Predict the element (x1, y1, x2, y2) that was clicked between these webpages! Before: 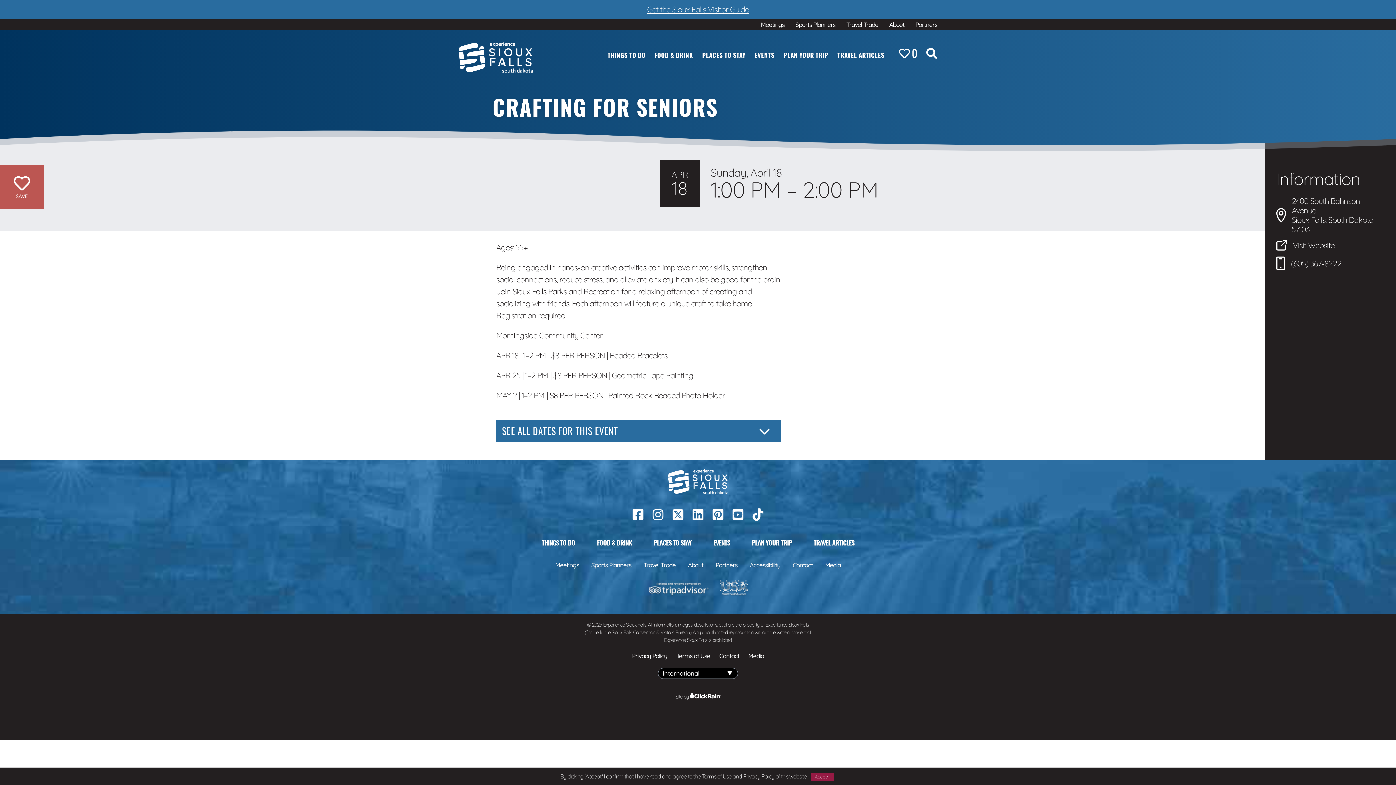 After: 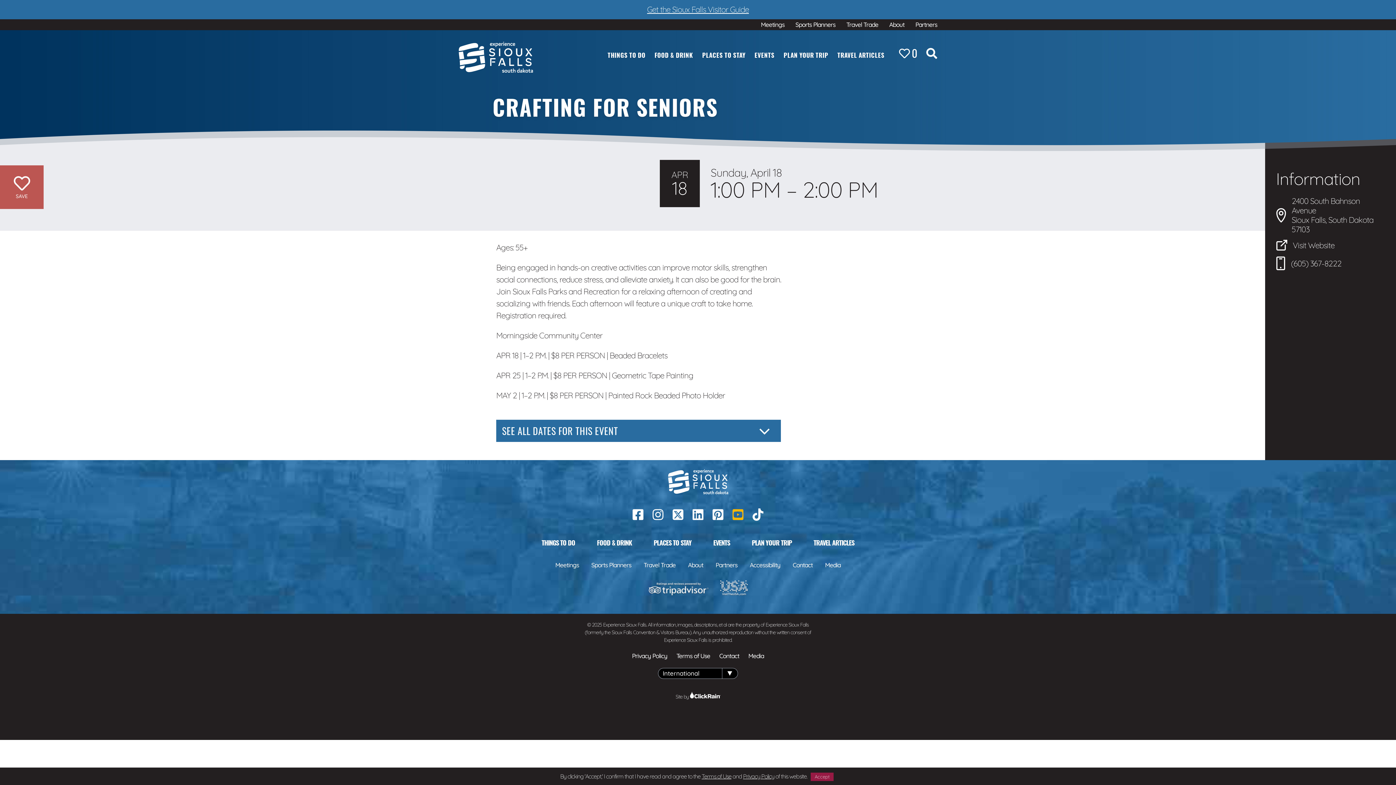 Action: bbox: (732, 508, 743, 524)